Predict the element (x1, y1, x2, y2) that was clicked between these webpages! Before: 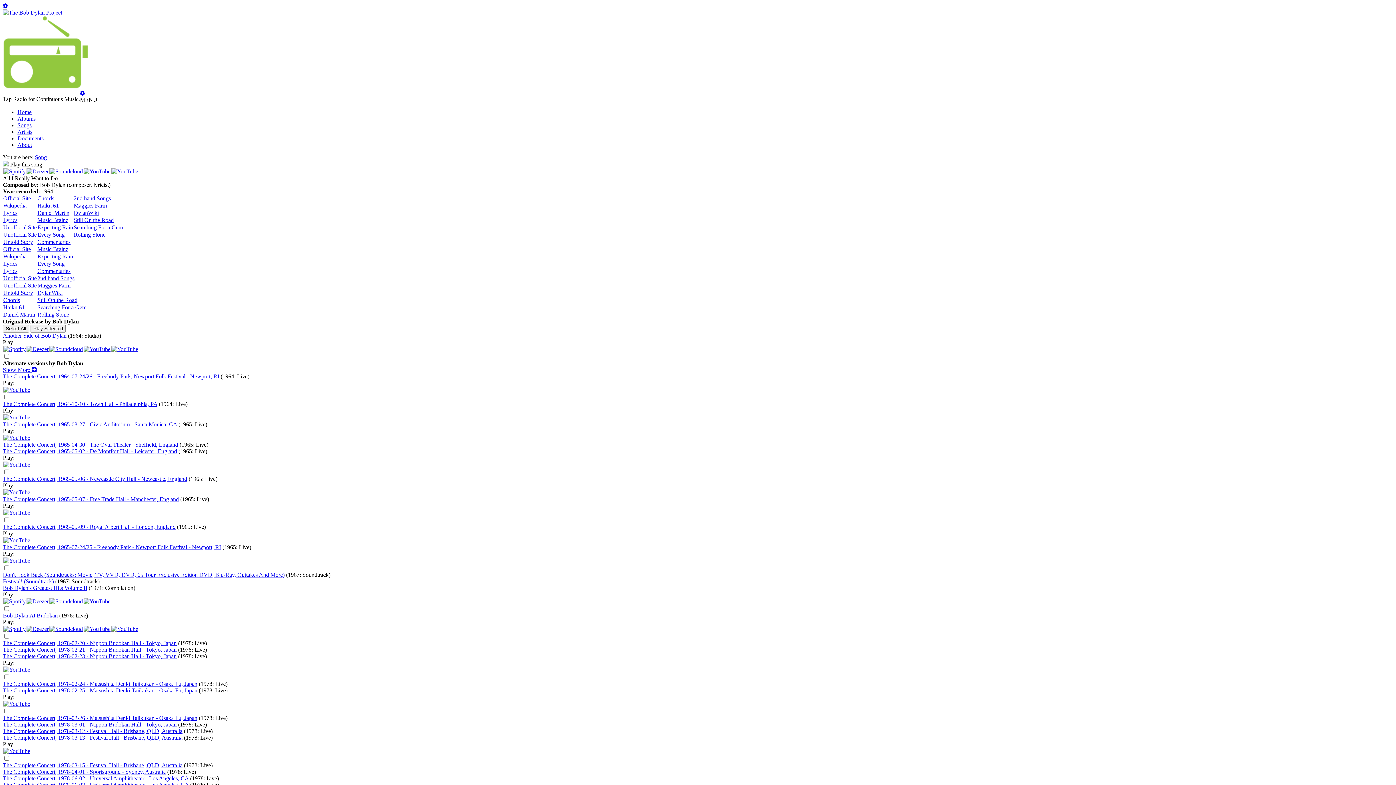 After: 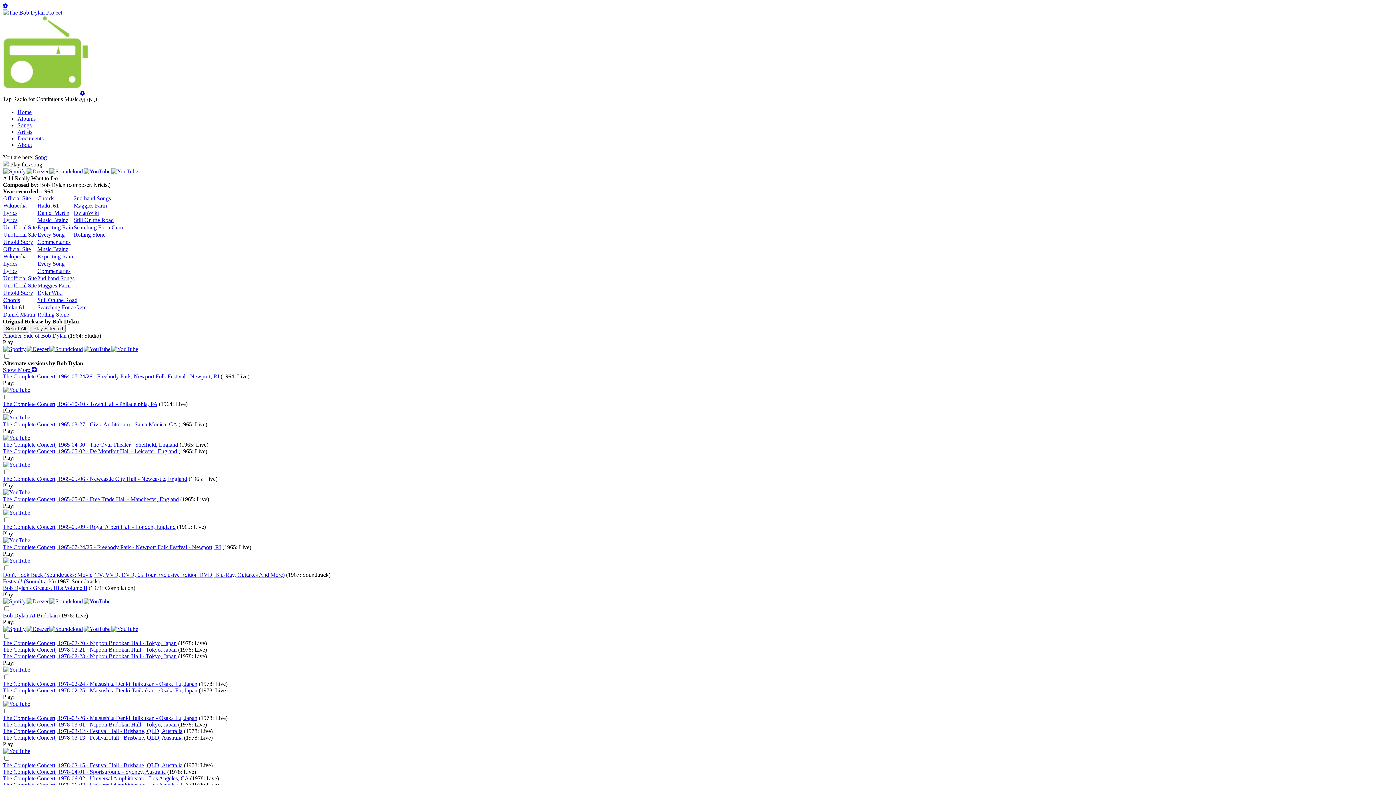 Action: bbox: (111, 168, 138, 174)